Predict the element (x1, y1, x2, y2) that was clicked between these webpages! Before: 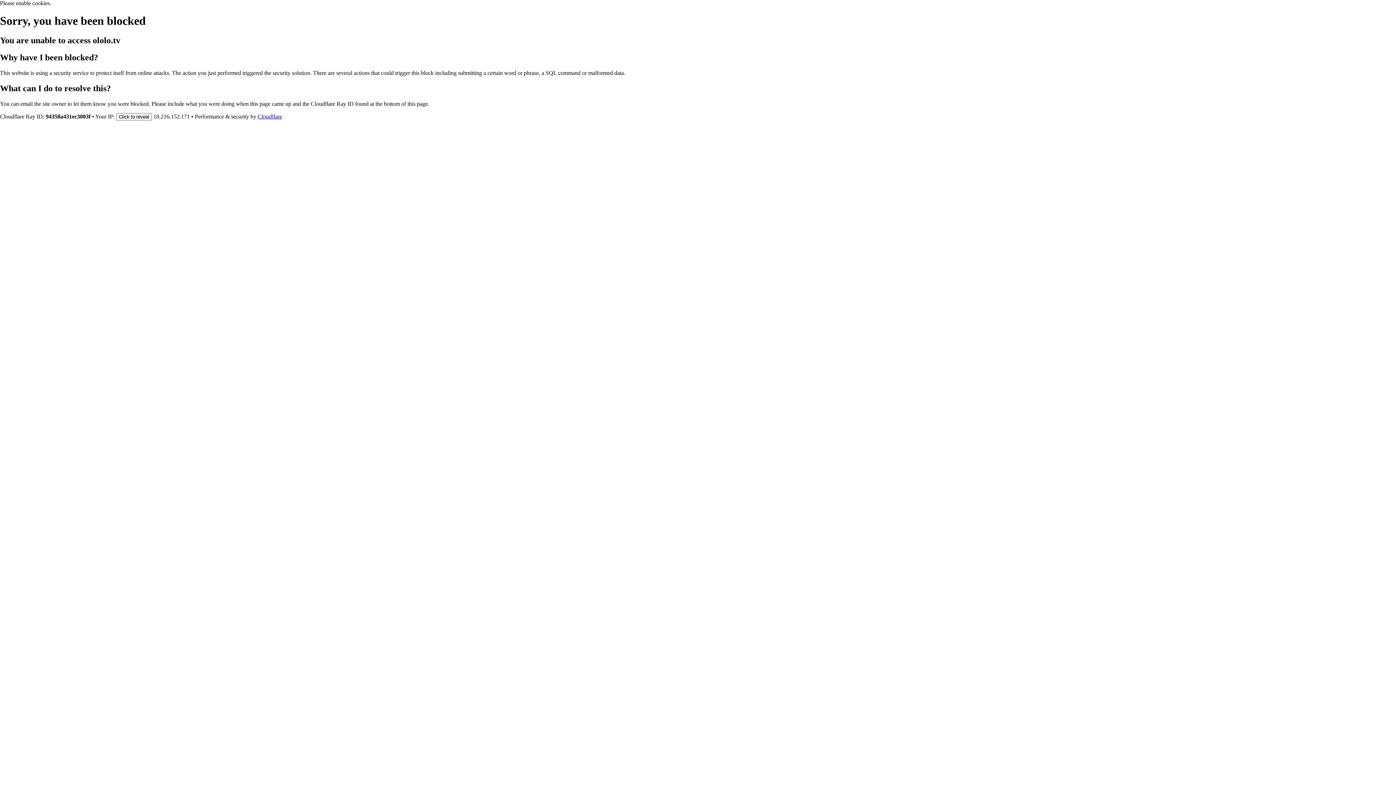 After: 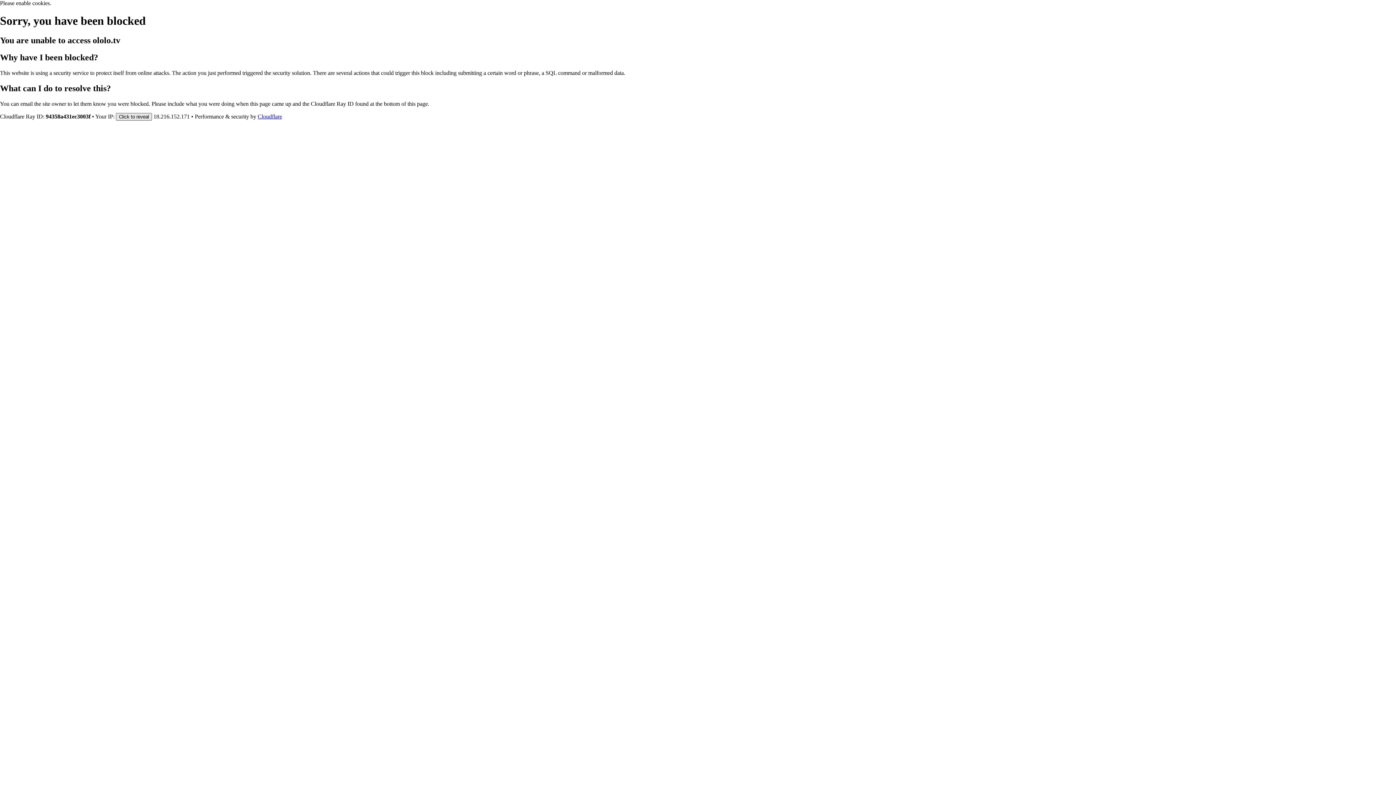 Action: label: Click to reveal bbox: (116, 112, 152, 120)